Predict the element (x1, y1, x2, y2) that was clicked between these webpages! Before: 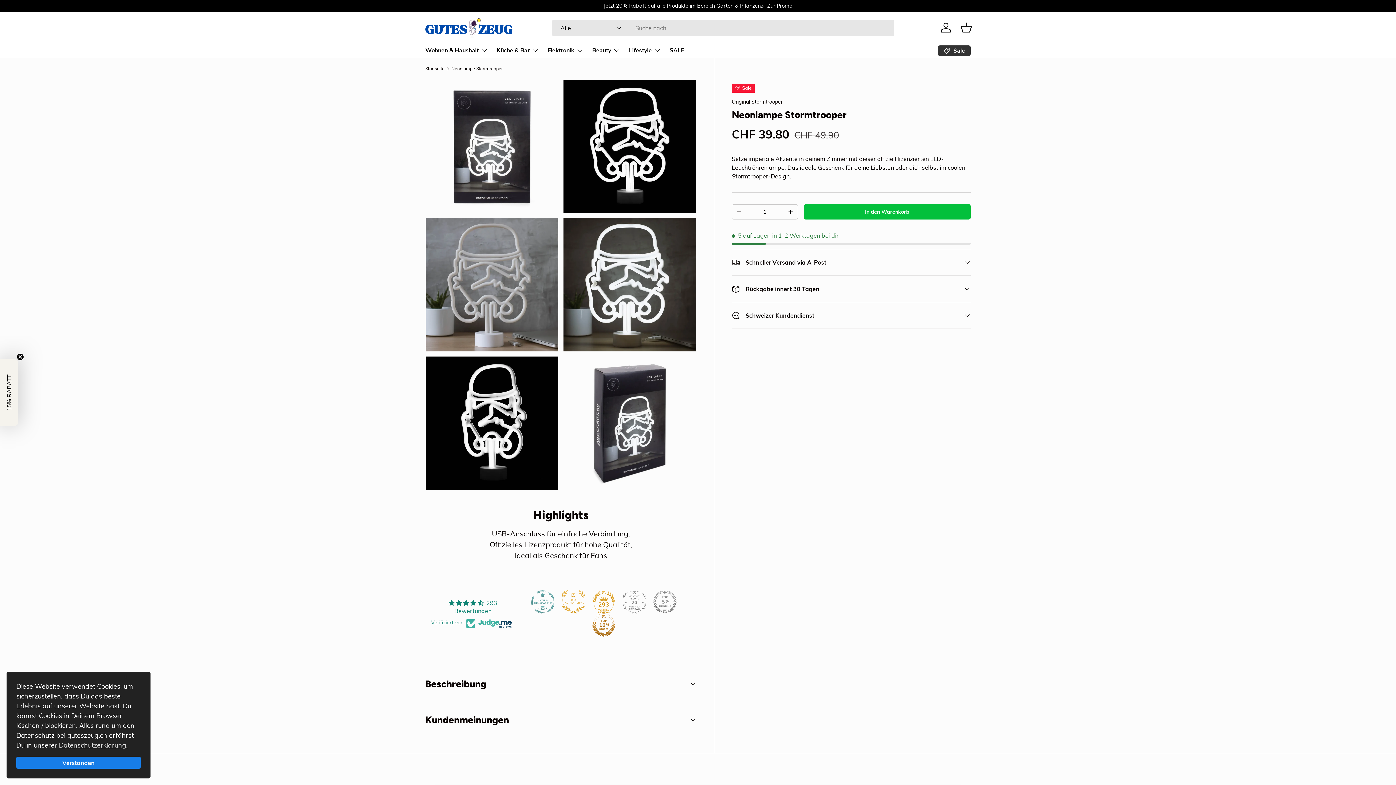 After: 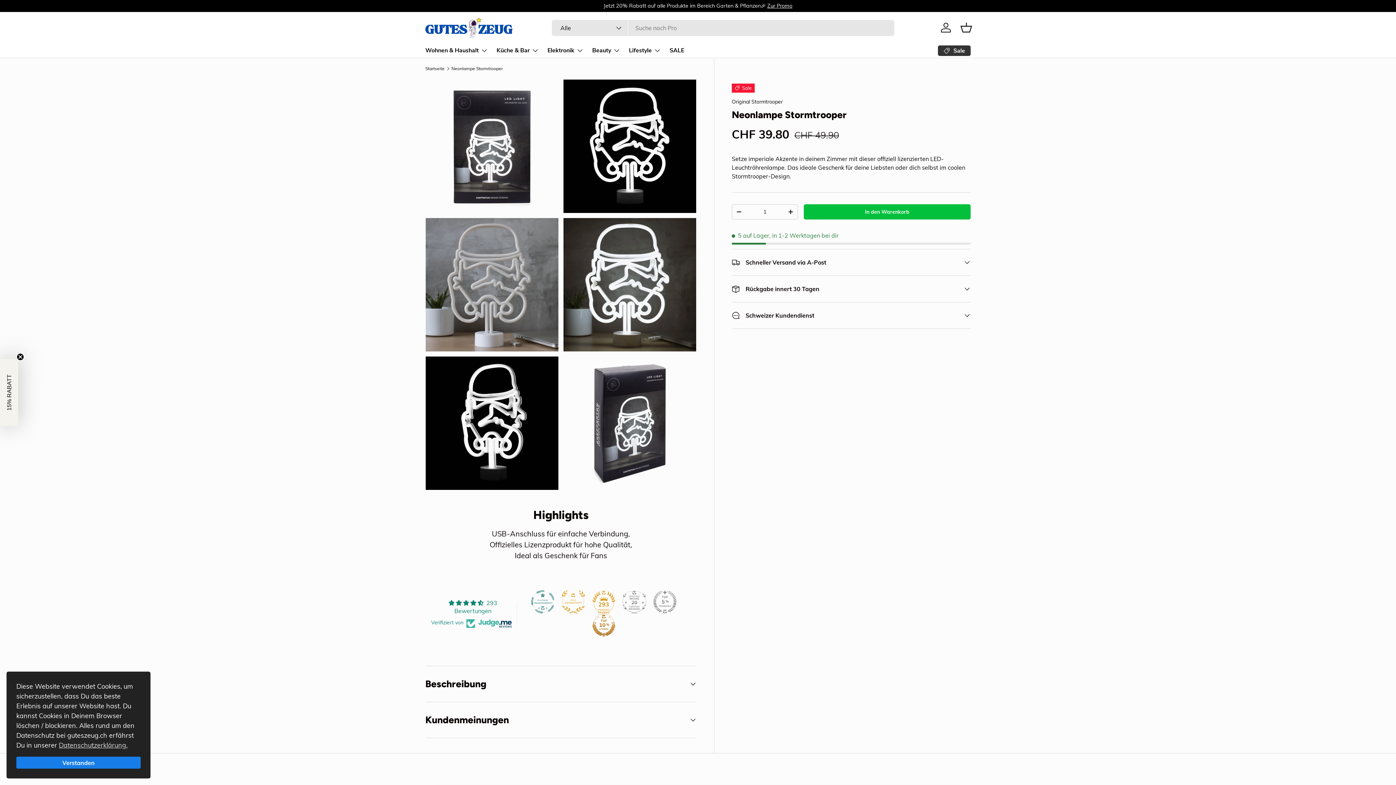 Action: bbox: (592, 613, 615, 637)